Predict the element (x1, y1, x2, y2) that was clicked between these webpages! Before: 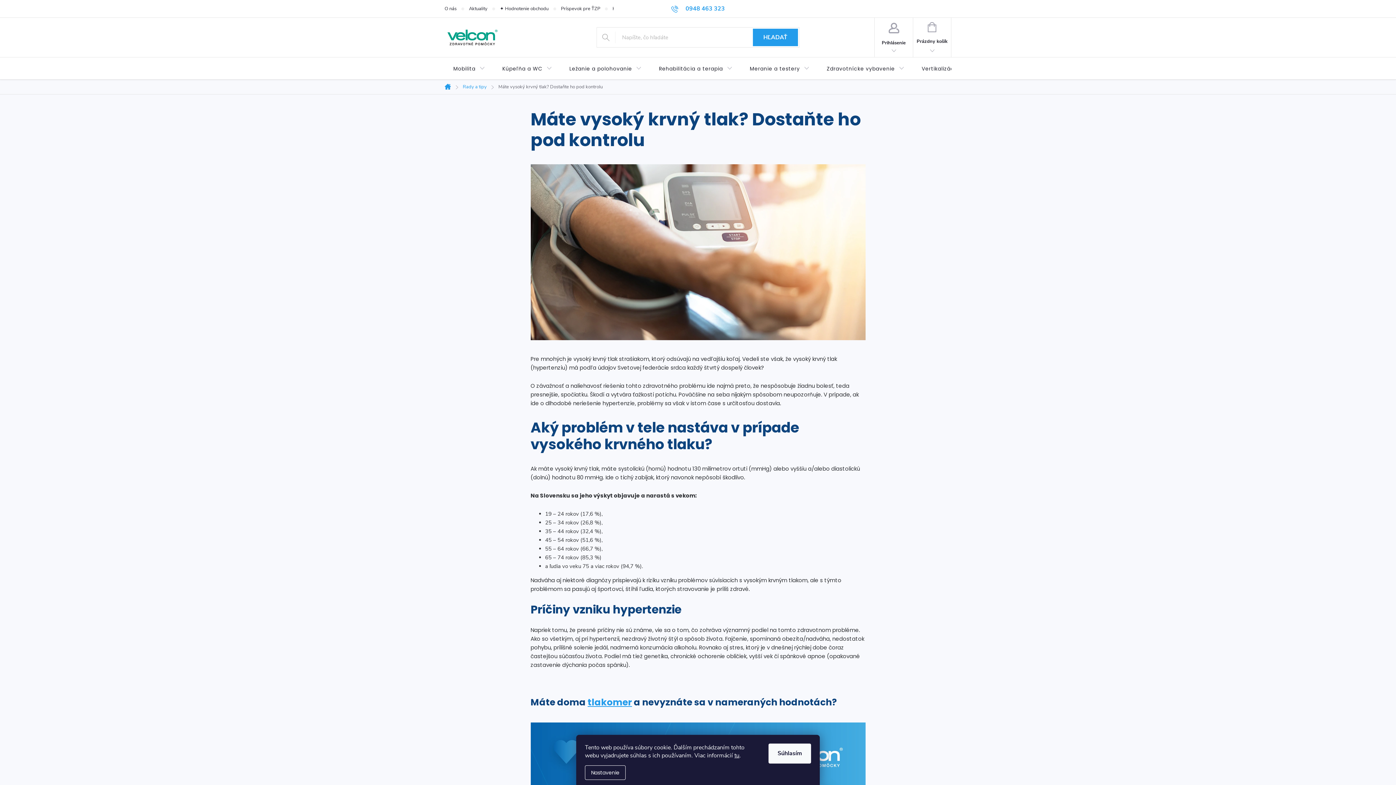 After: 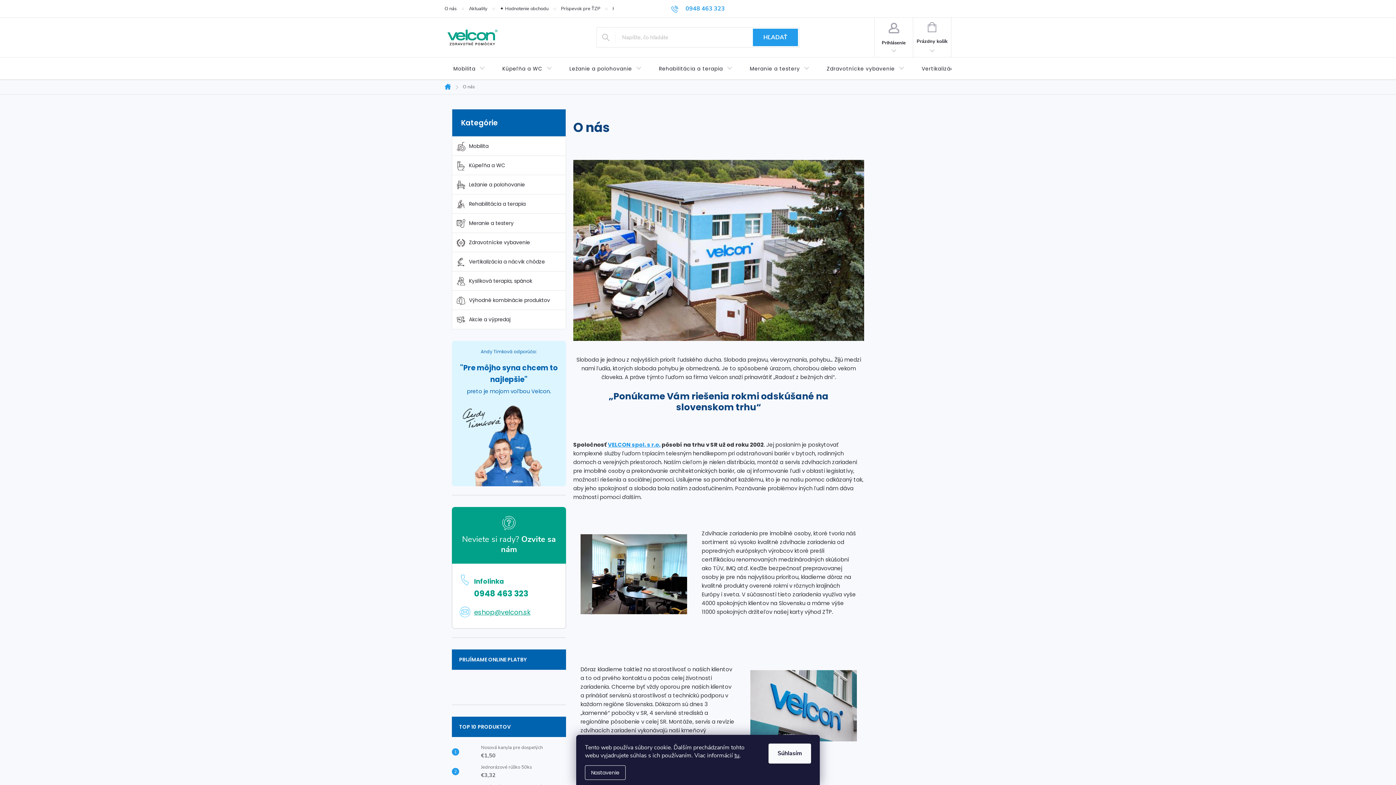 Action: bbox: (444, 0, 469, 17) label: O nás